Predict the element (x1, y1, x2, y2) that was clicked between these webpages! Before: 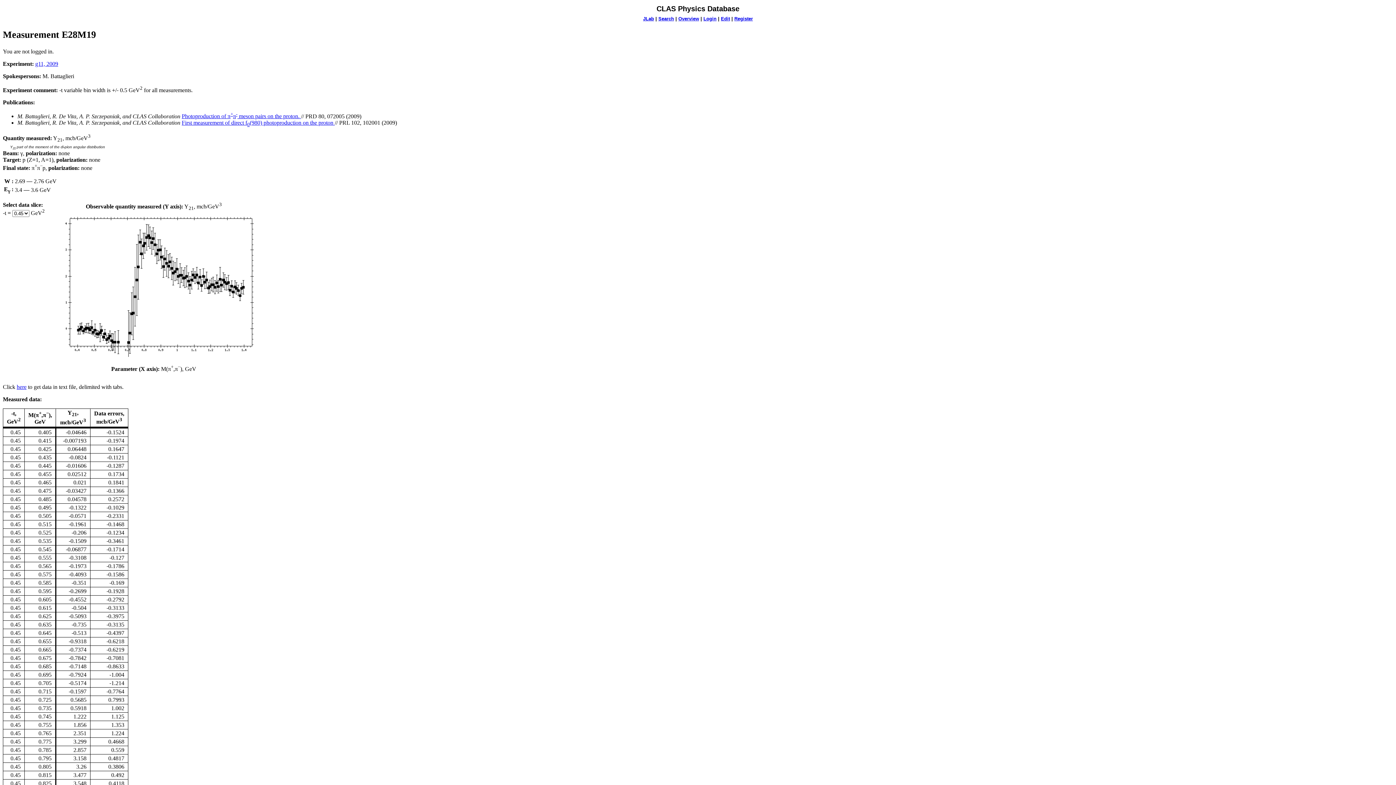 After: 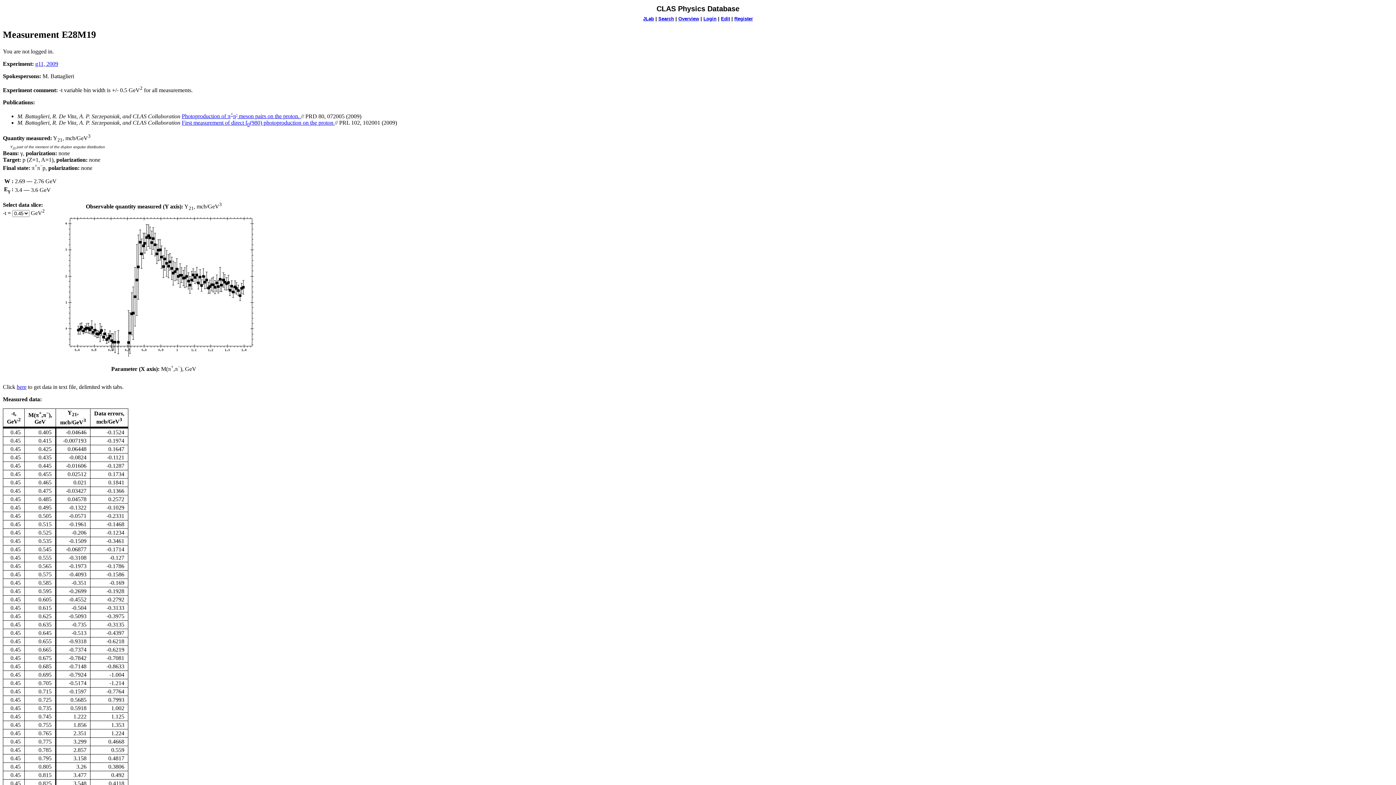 Action: bbox: (16, 384, 26, 390) label: here